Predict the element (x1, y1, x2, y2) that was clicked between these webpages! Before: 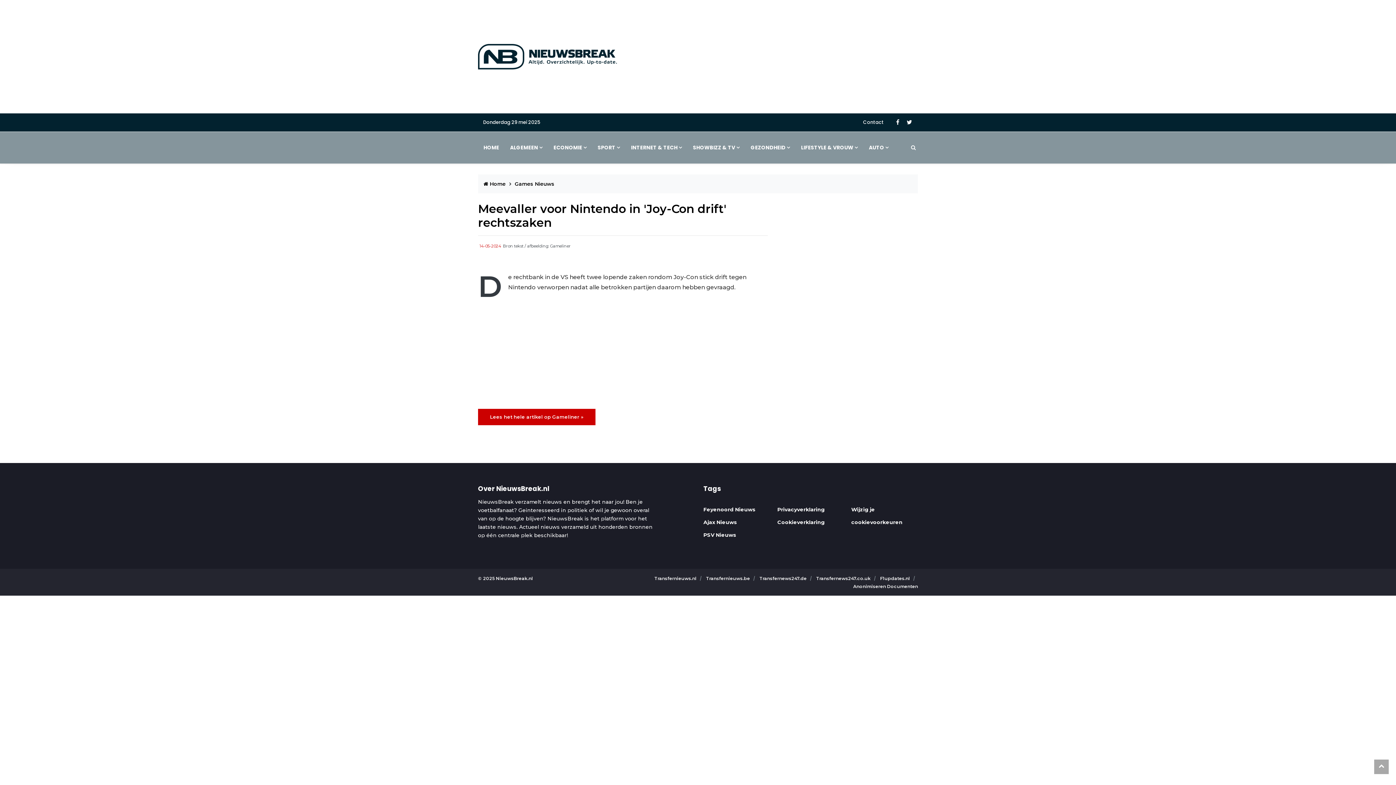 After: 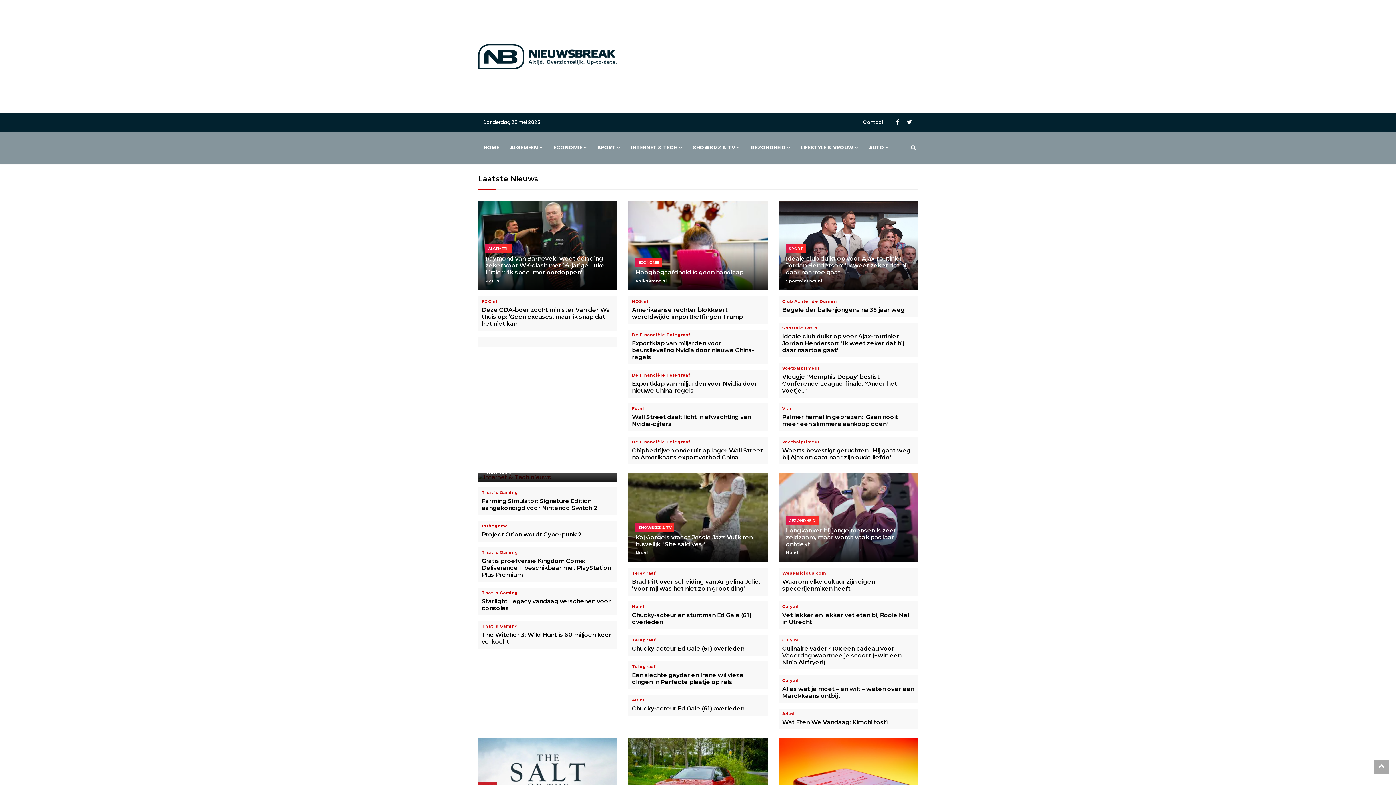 Action: label: HOME bbox: (480, 132, 502, 163)